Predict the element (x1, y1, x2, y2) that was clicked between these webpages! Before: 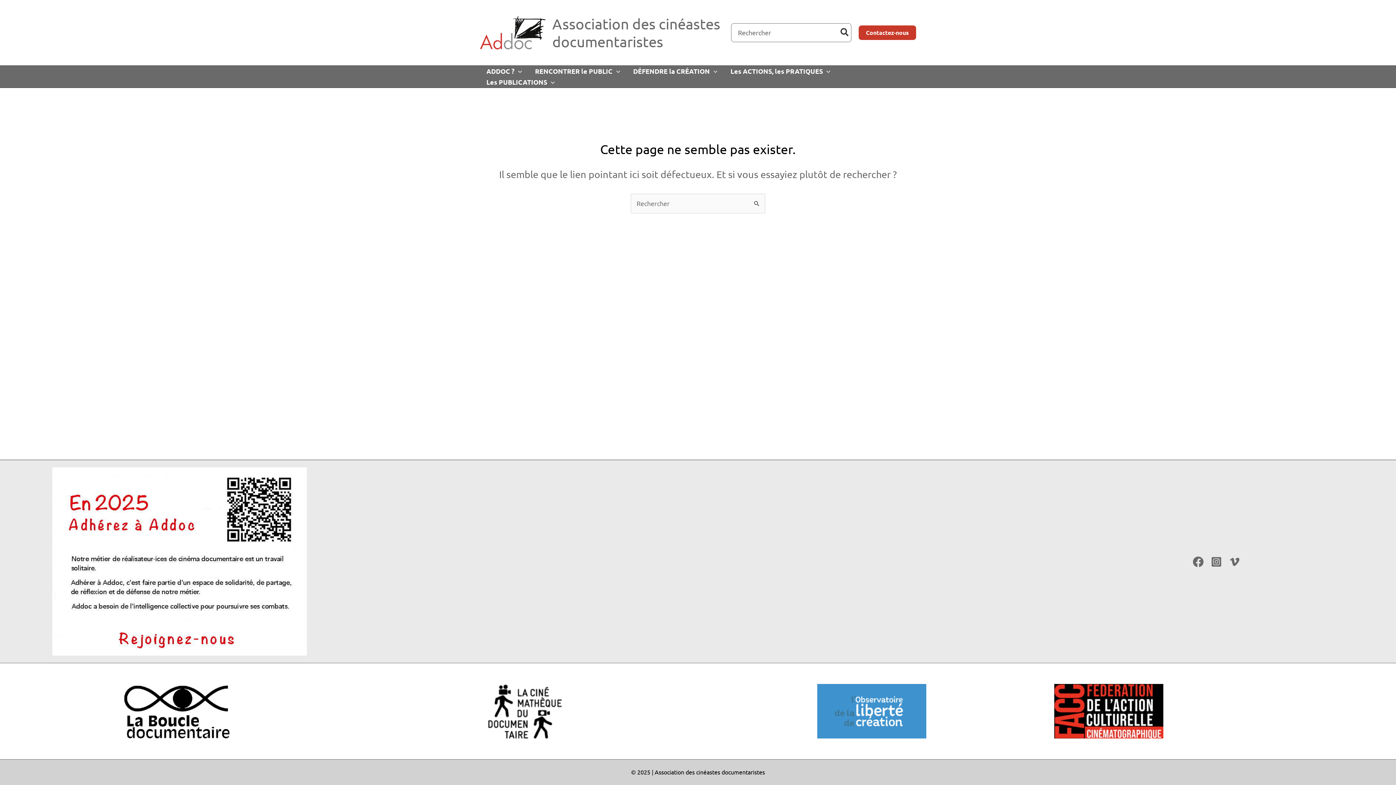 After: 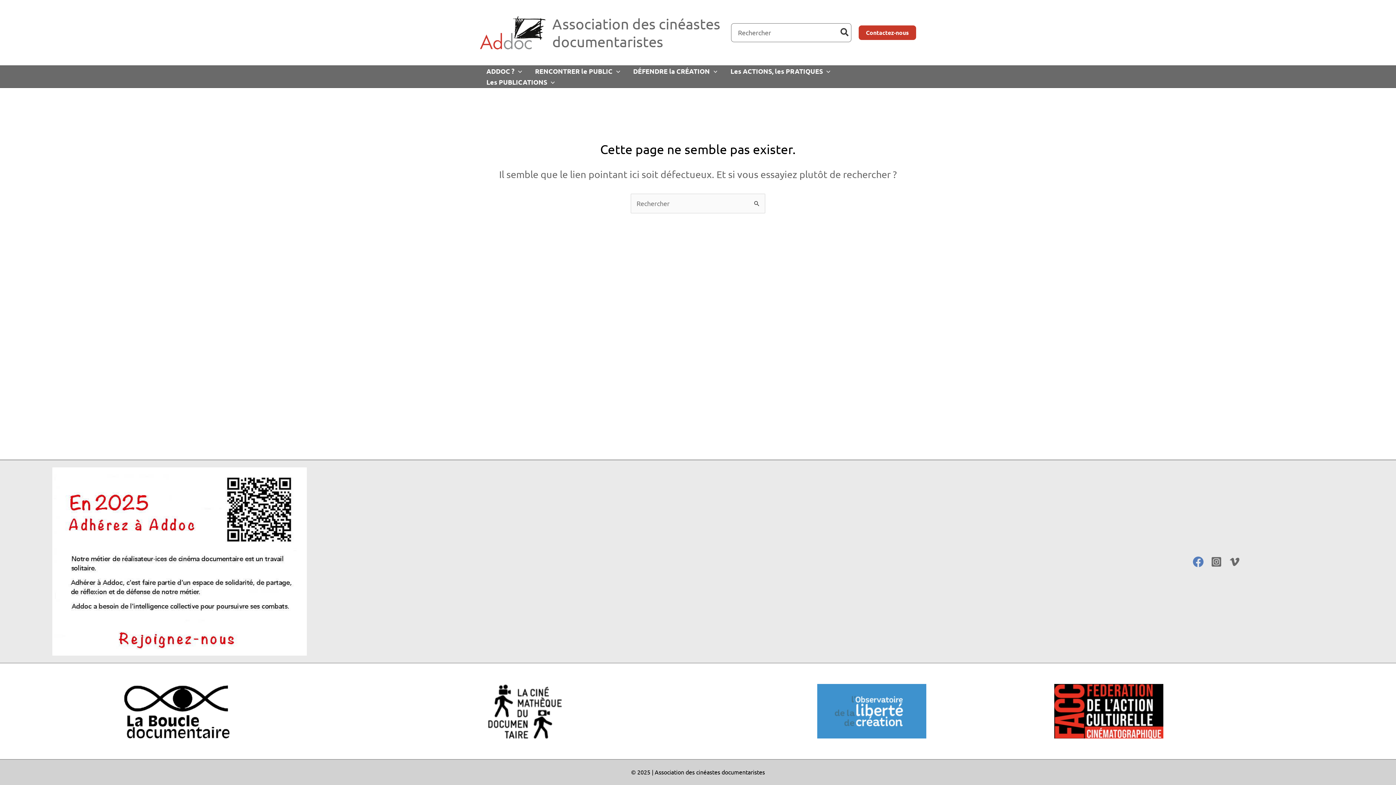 Action: bbox: (1193, 556, 1204, 567) label: Facebook